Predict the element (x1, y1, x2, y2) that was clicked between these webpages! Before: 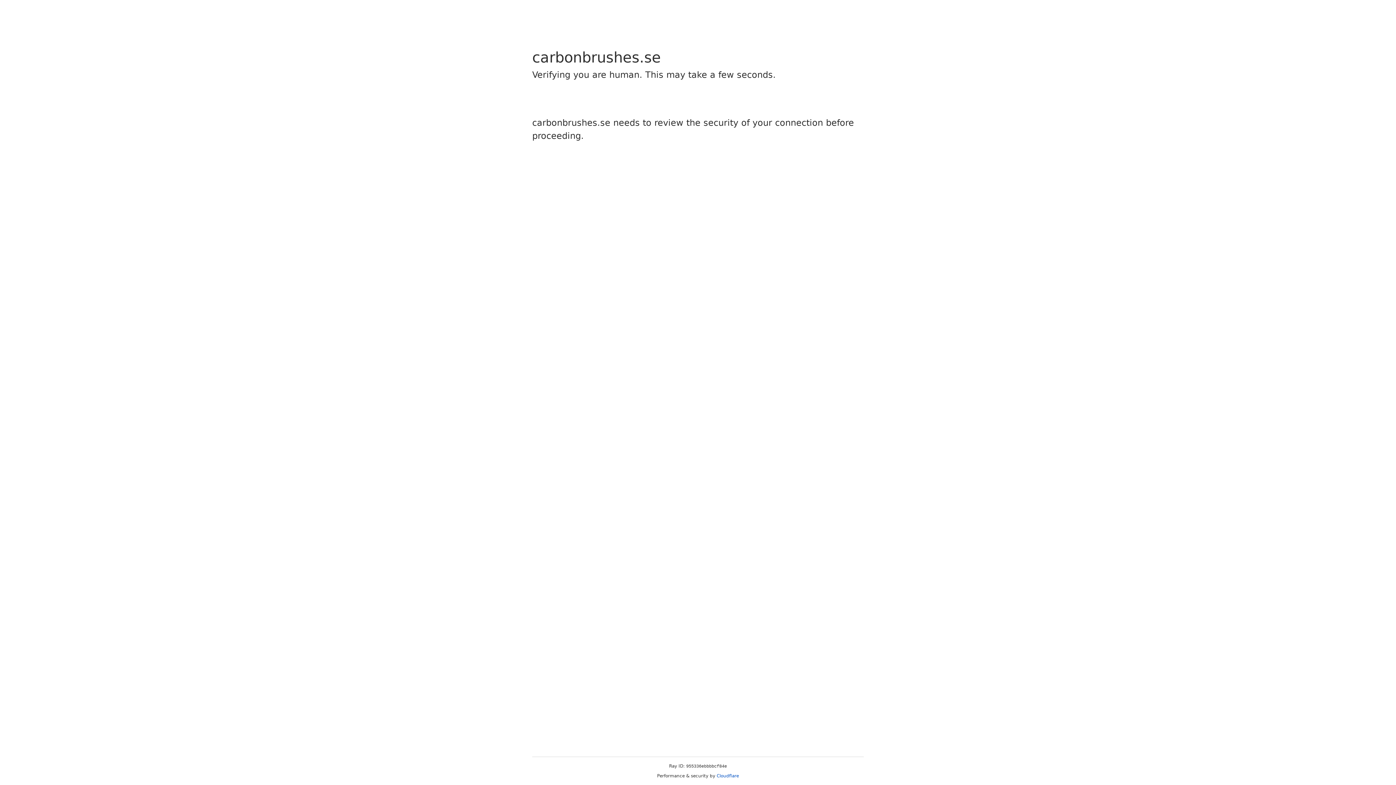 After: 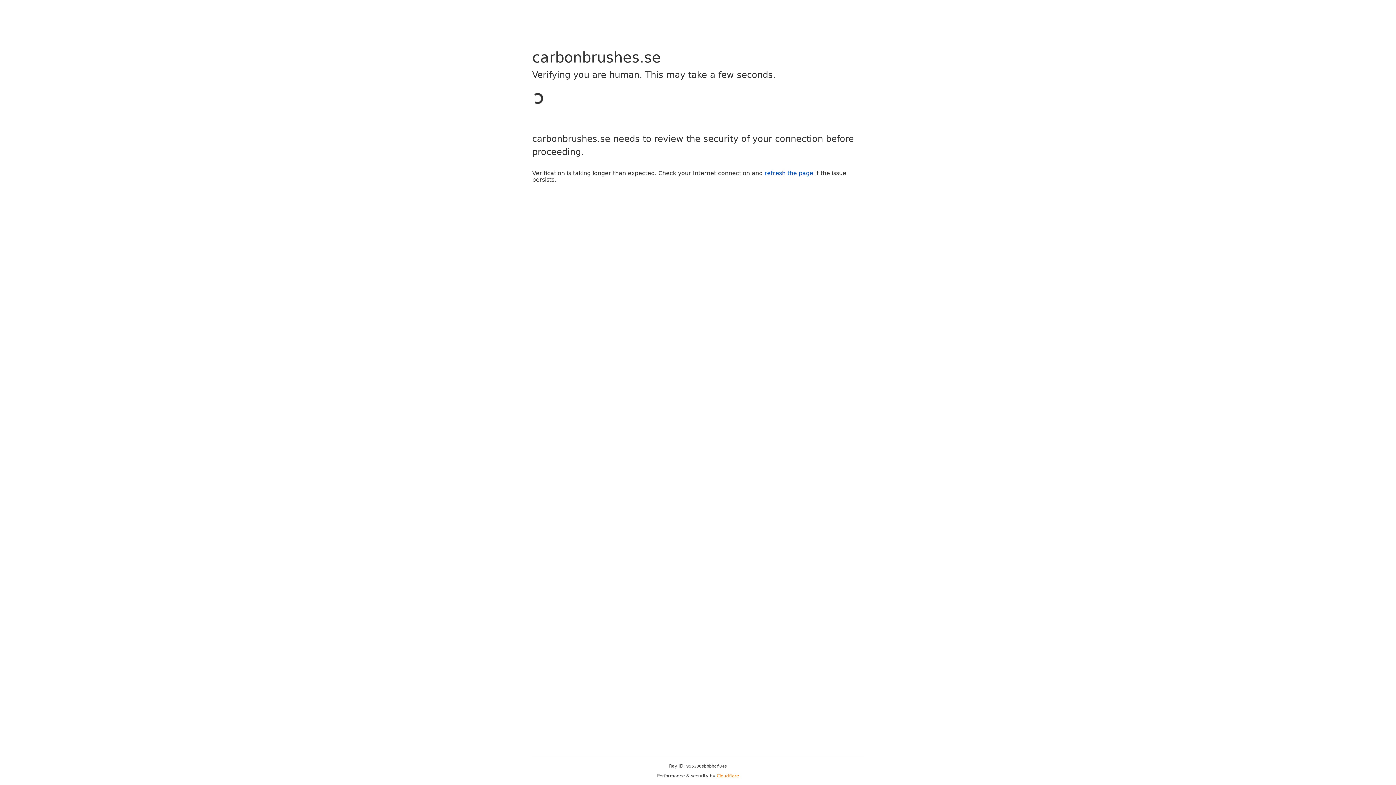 Action: bbox: (716, 773, 739, 778) label: Cloudflare